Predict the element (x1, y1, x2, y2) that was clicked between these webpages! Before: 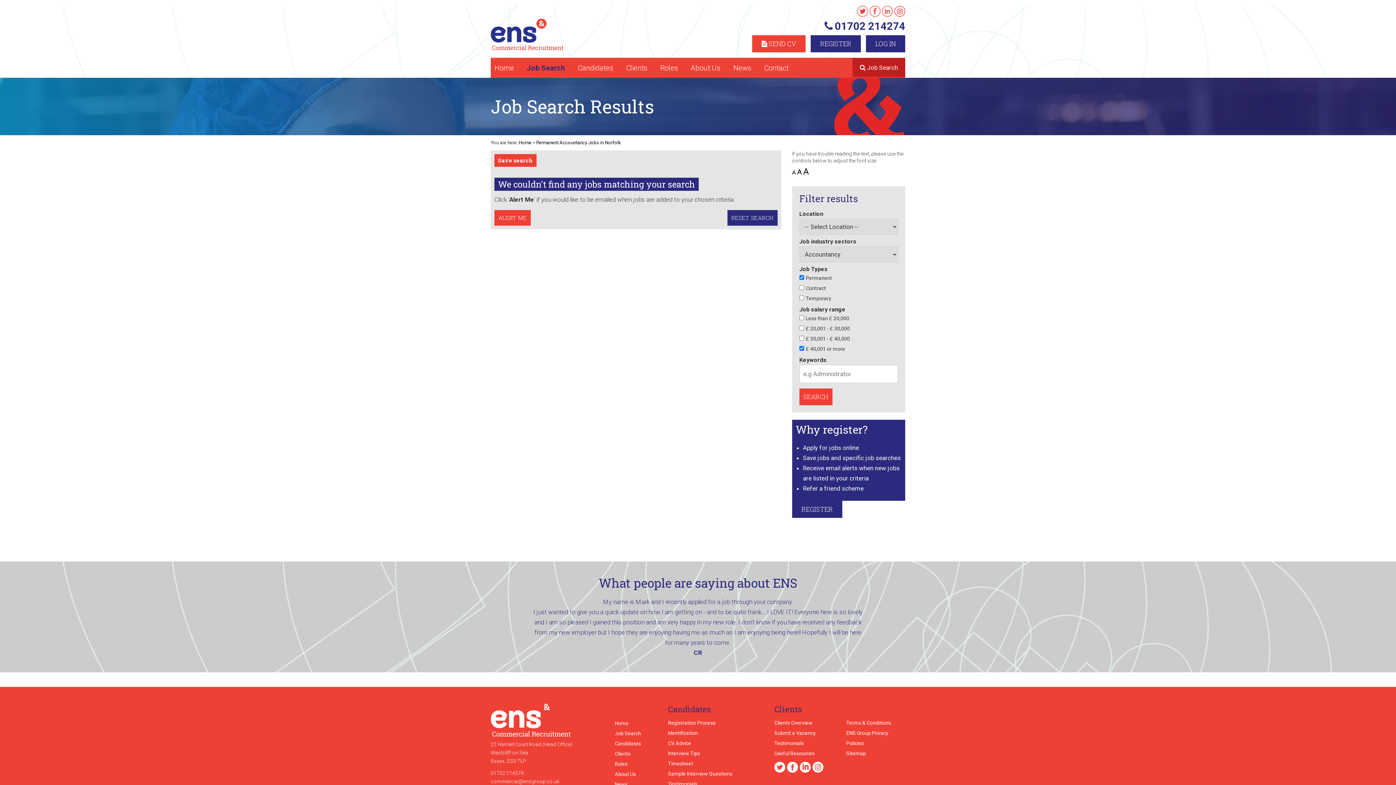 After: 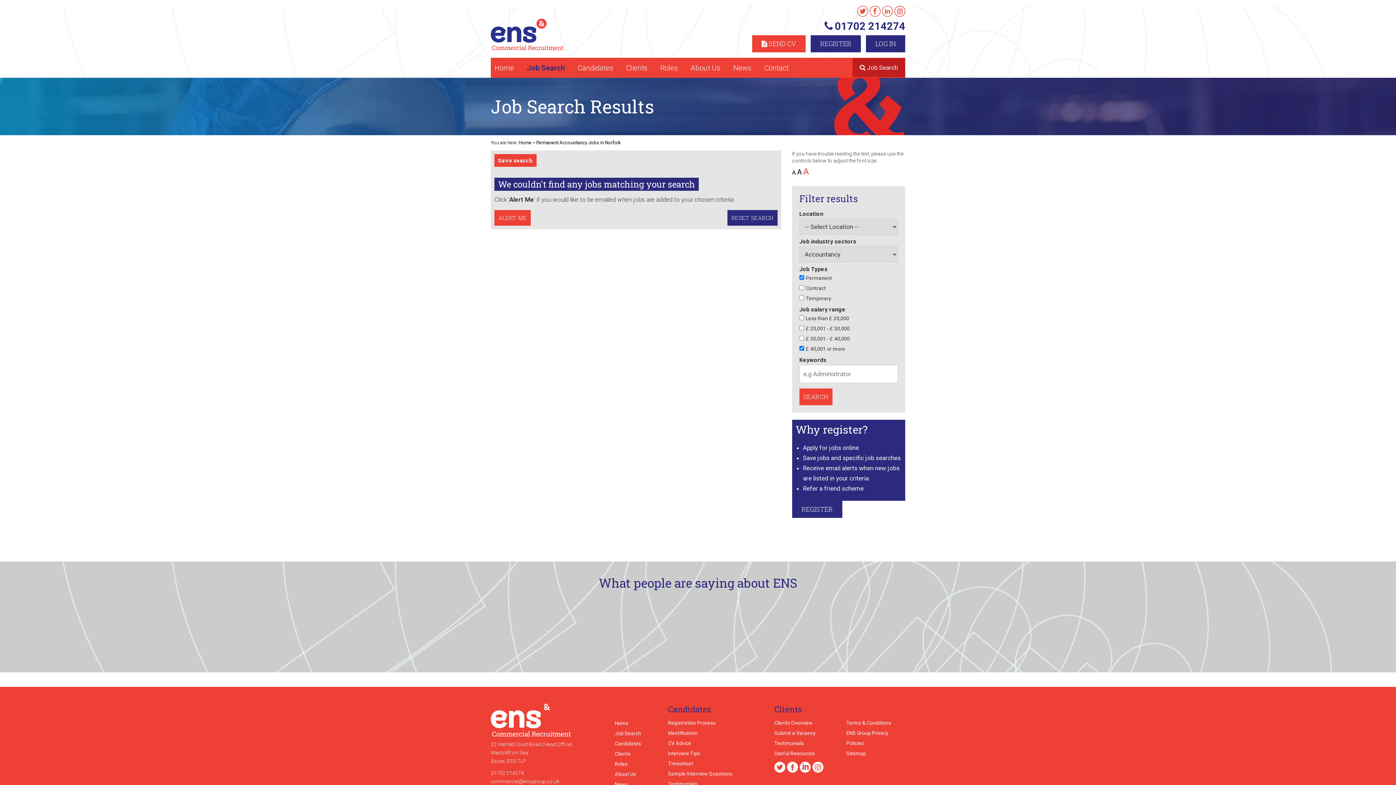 Action: bbox: (803, 166, 809, 176) label: A